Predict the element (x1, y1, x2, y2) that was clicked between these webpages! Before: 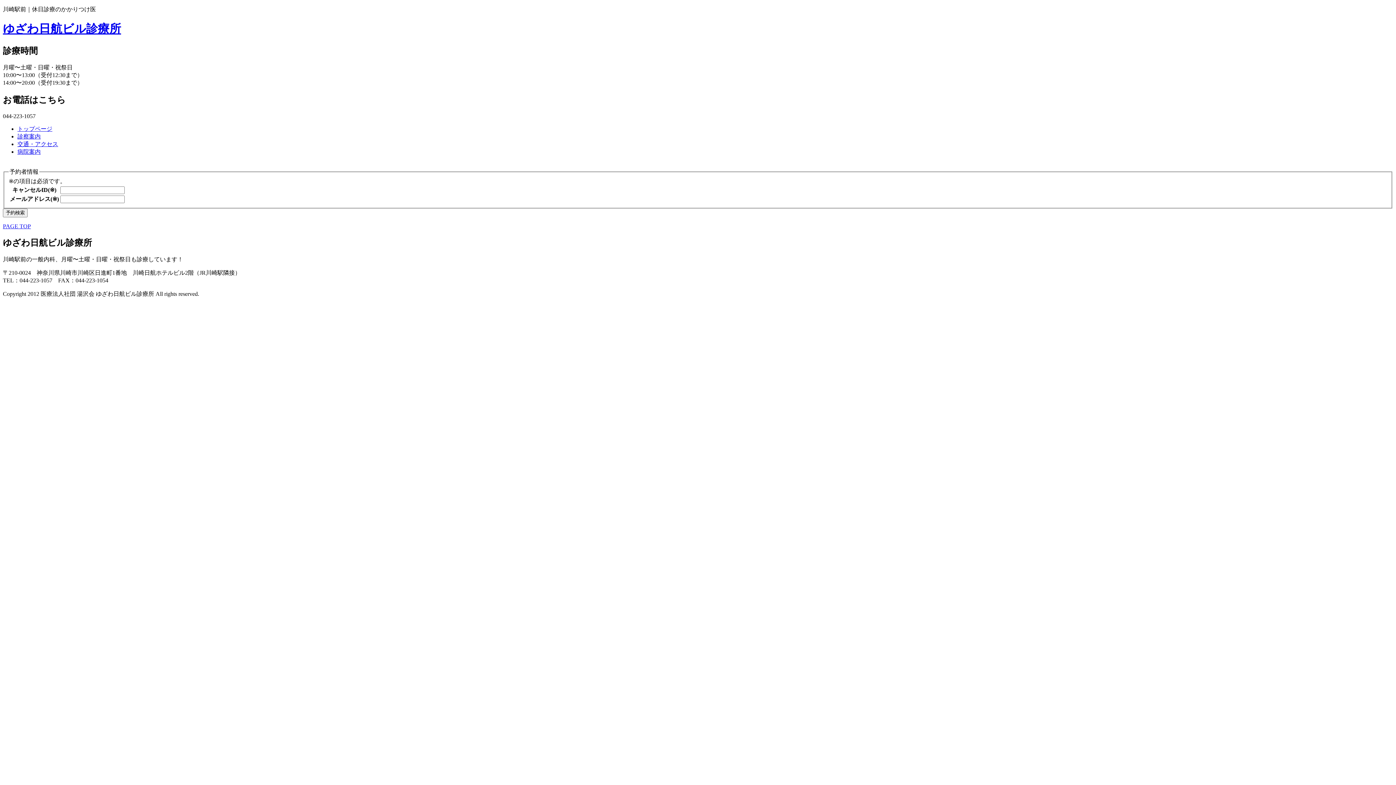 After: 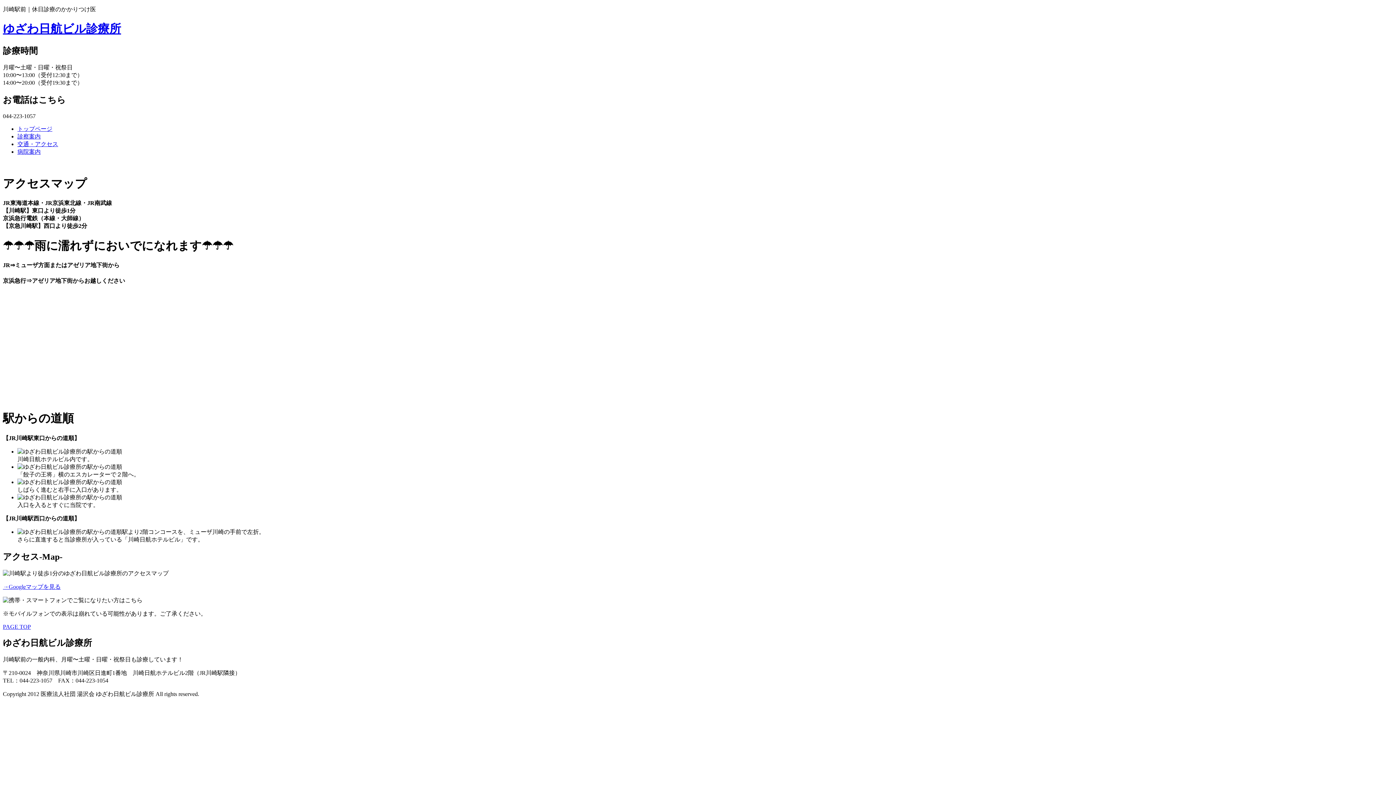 Action: label: 交通・アクセス bbox: (17, 140, 58, 147)